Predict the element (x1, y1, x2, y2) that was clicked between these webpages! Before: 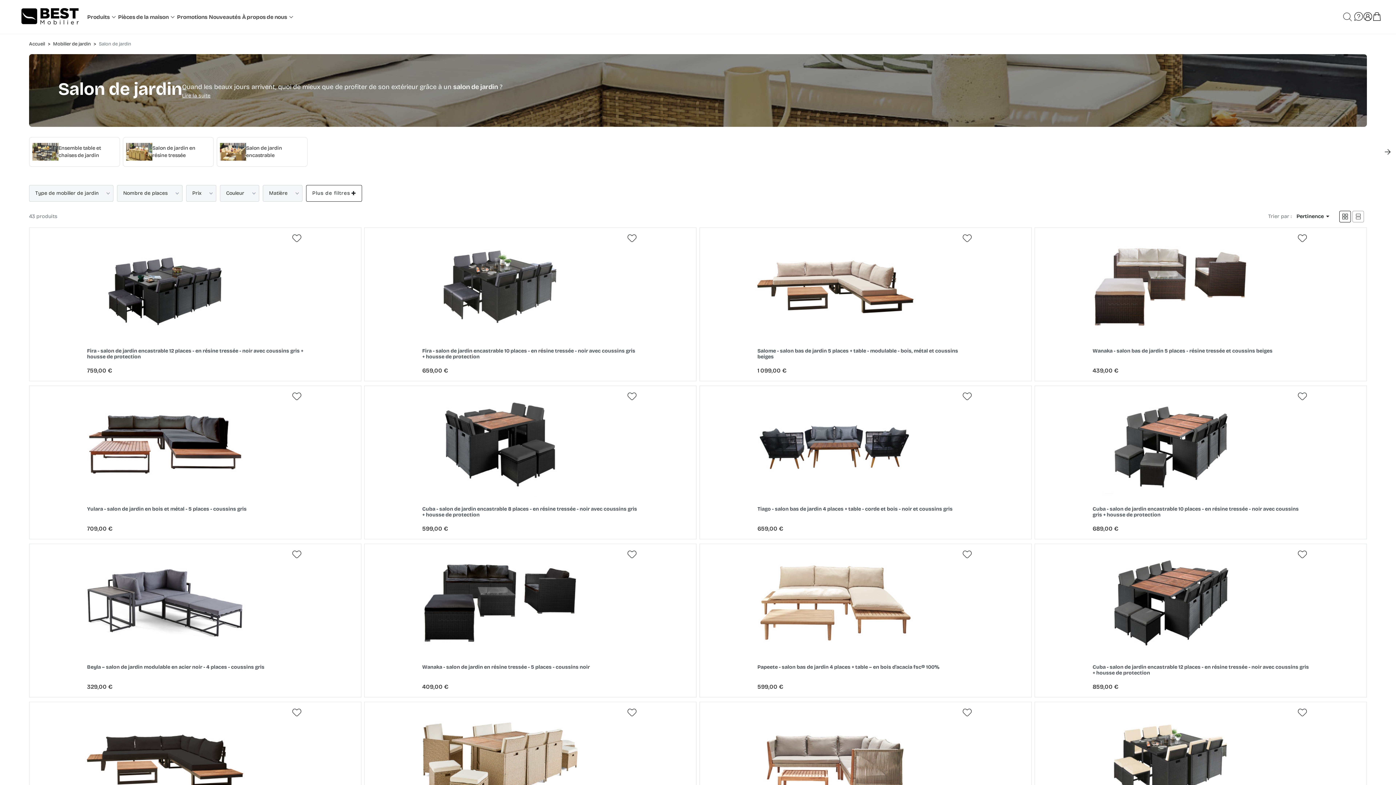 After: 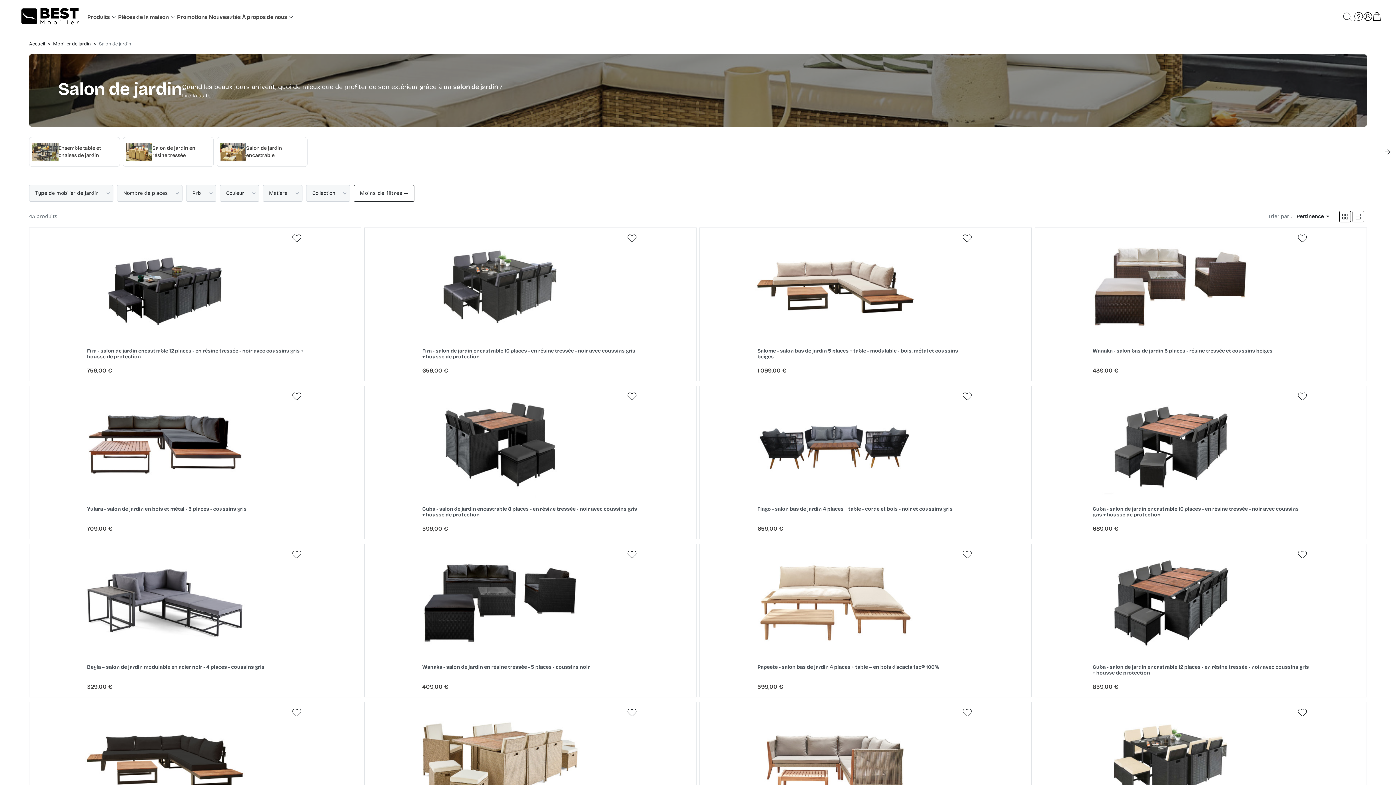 Action: bbox: (306, 185, 362, 201) label: Plus de filtres